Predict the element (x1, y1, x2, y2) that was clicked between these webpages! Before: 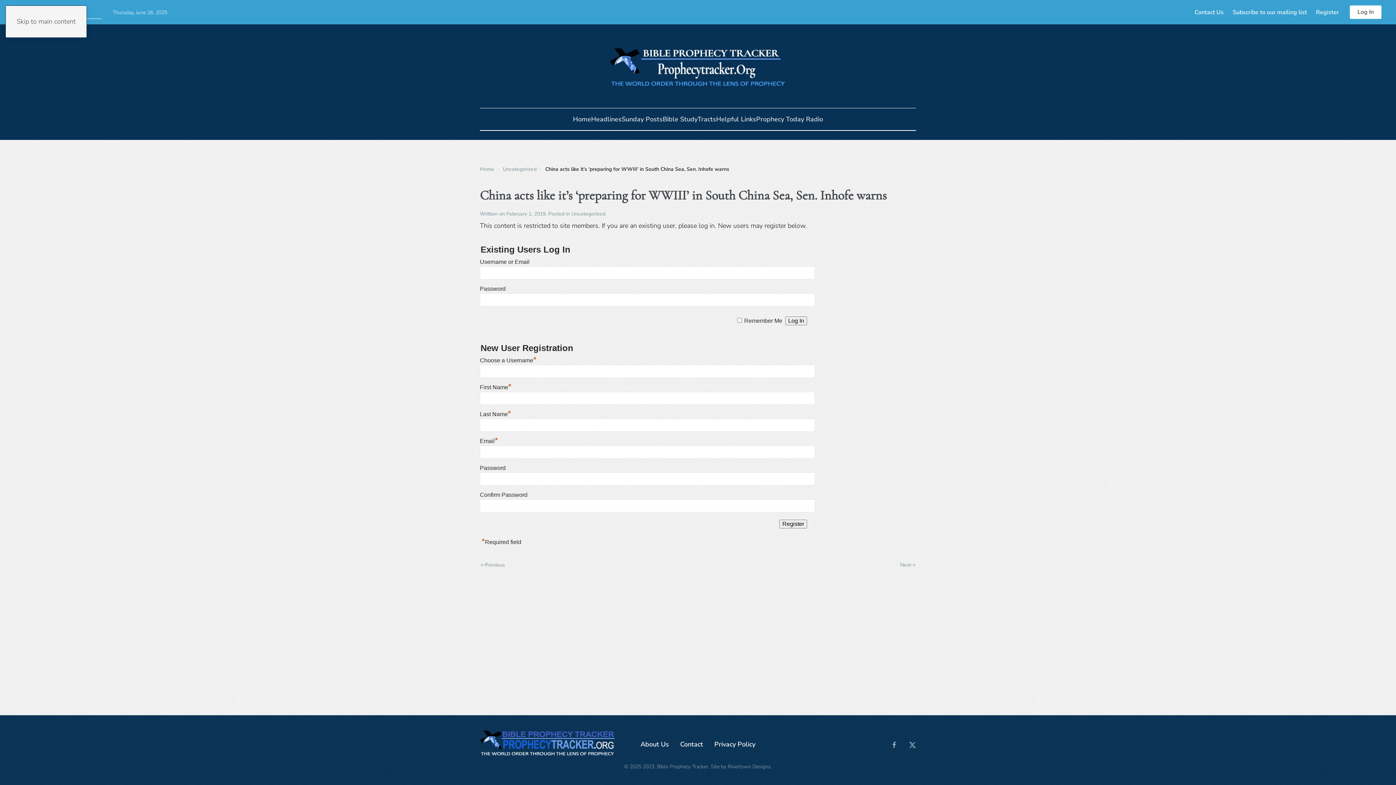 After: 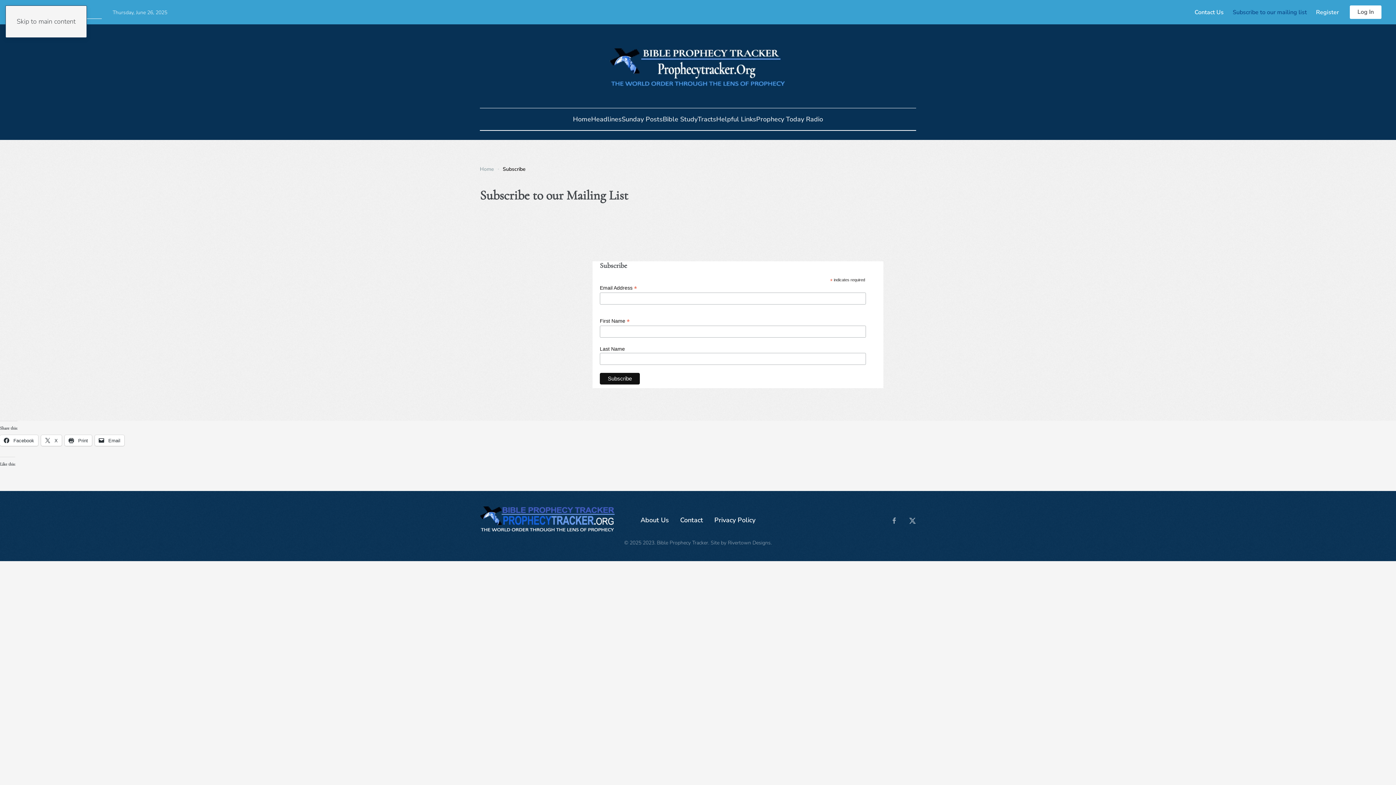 Action: bbox: (1233, 7, 1307, 16) label: Subscribe to our mailing list